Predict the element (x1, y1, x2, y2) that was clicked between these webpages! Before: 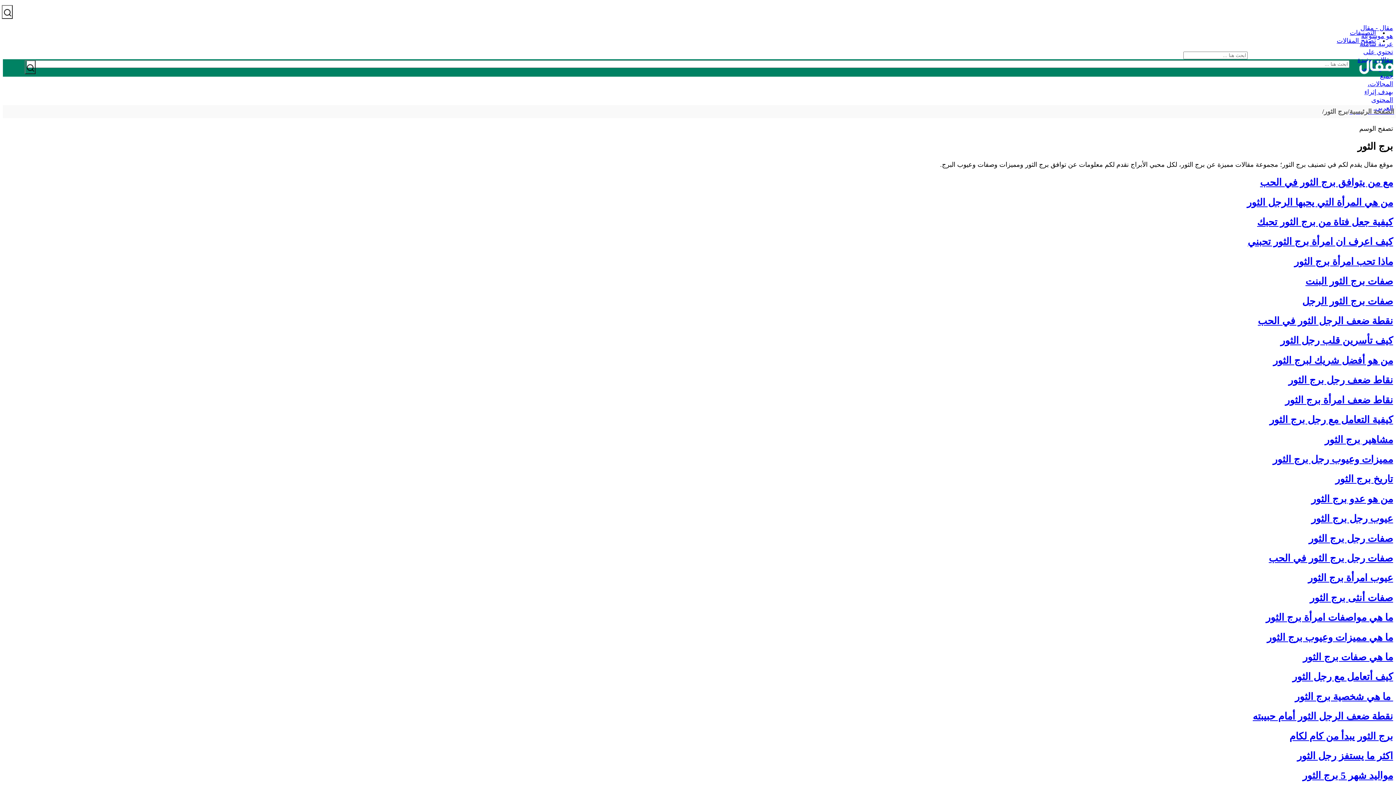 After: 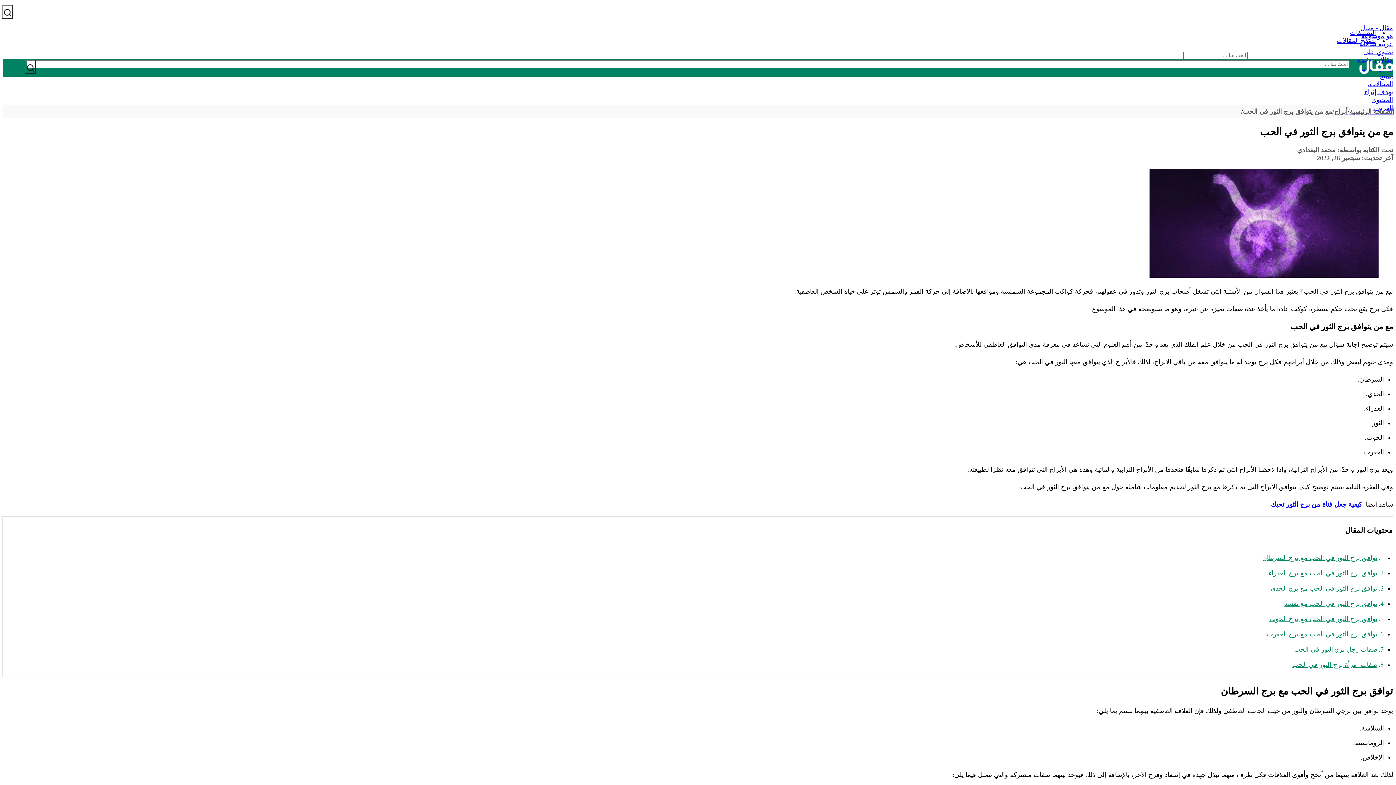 Action: bbox: (1260, 177, 1393, 188) label: مع من يتوافق برج الثور في الحب